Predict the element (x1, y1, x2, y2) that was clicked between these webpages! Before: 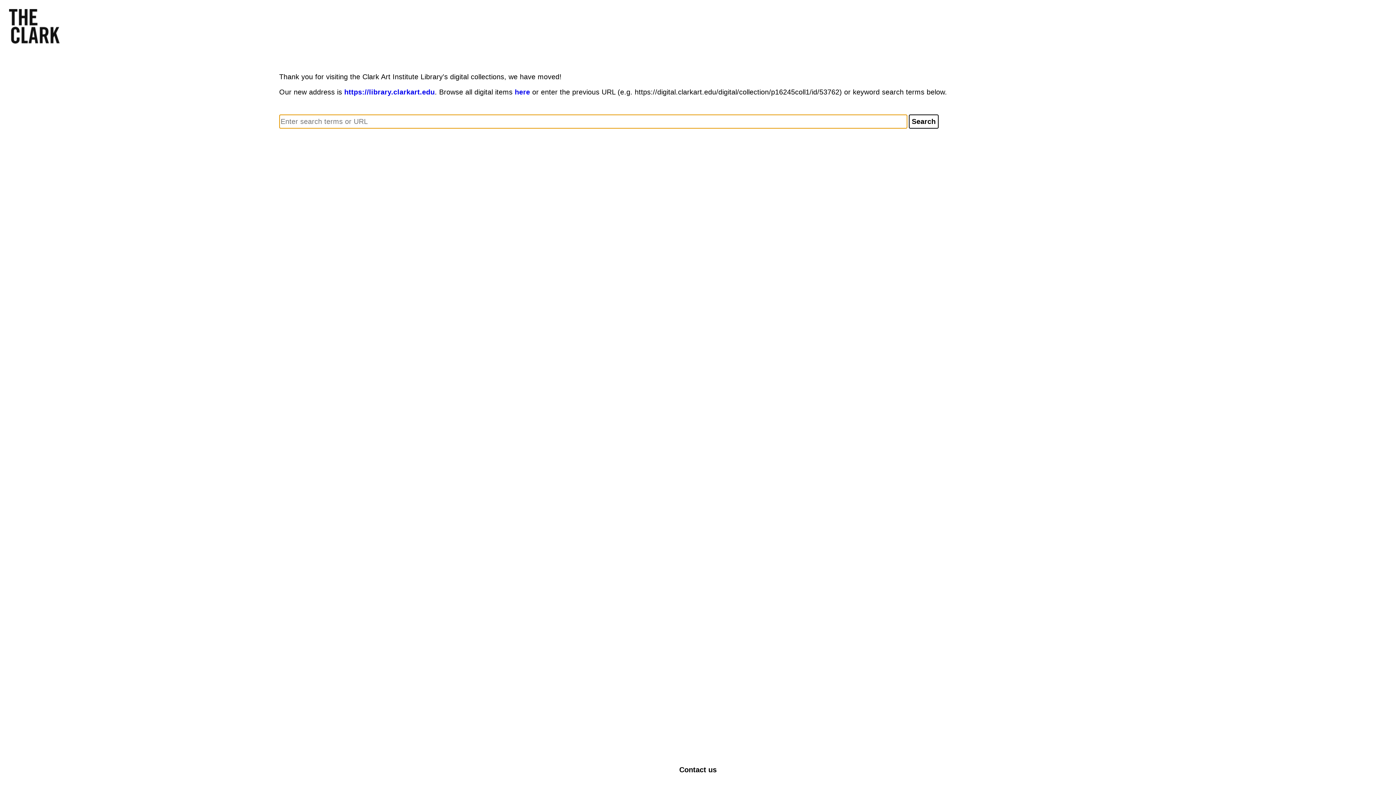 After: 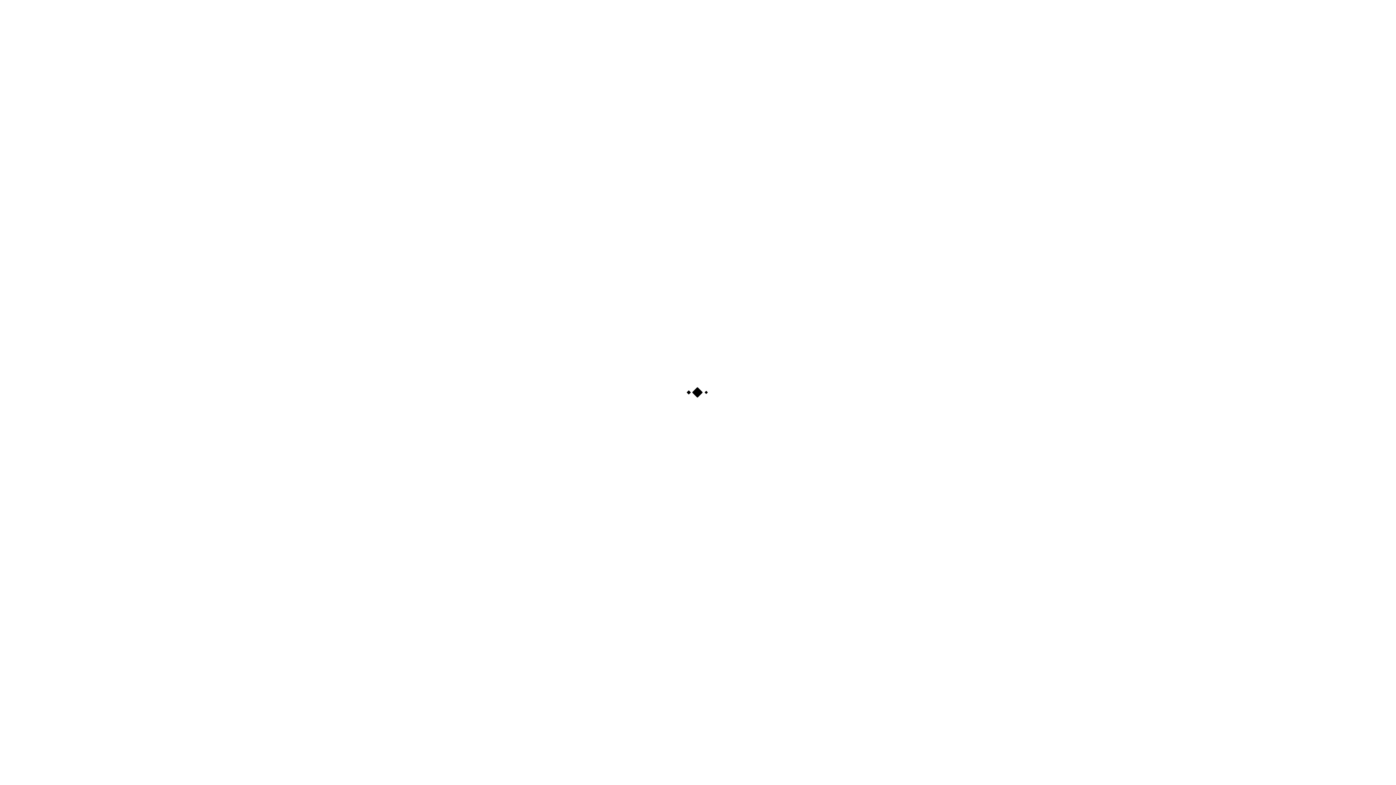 Action: label: https://library.clarkart.edu bbox: (344, 88, 434, 96)